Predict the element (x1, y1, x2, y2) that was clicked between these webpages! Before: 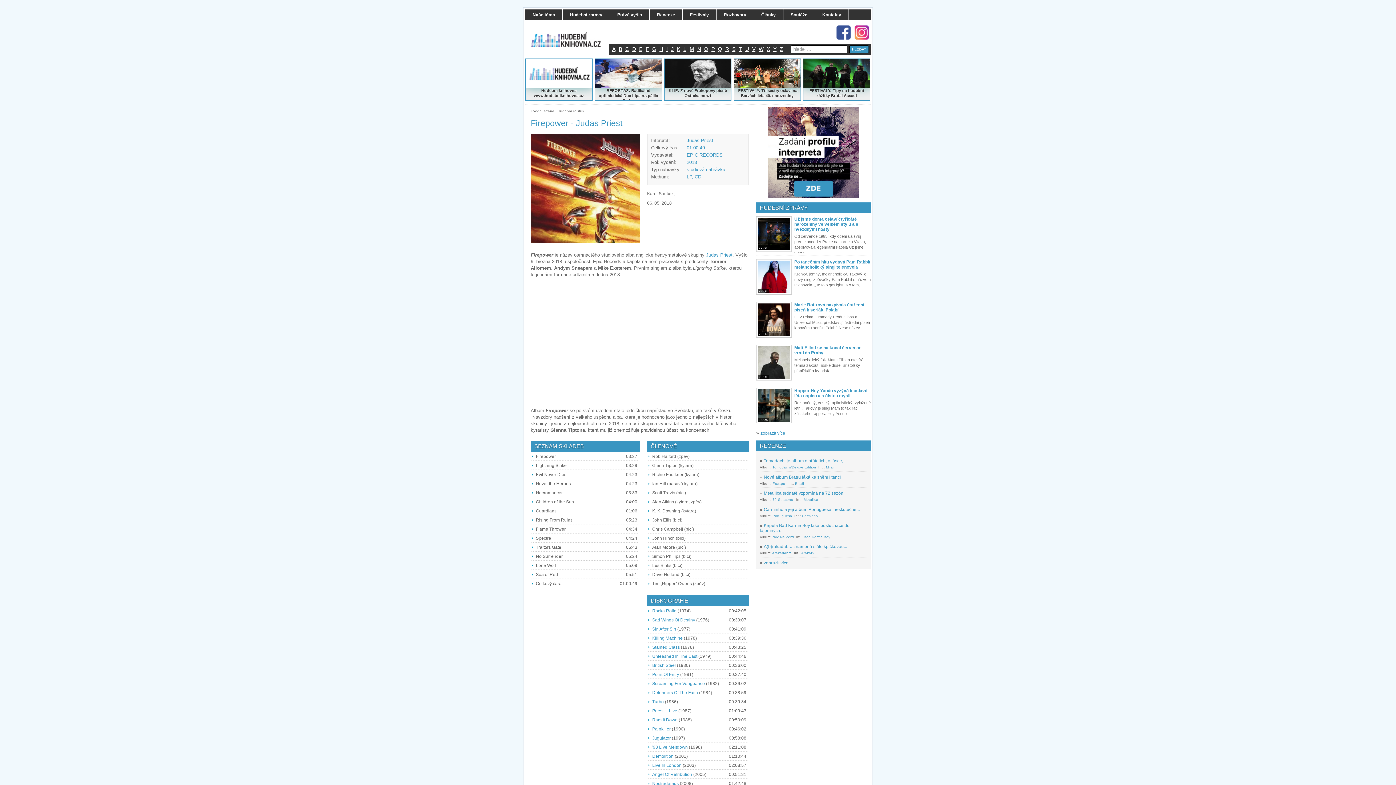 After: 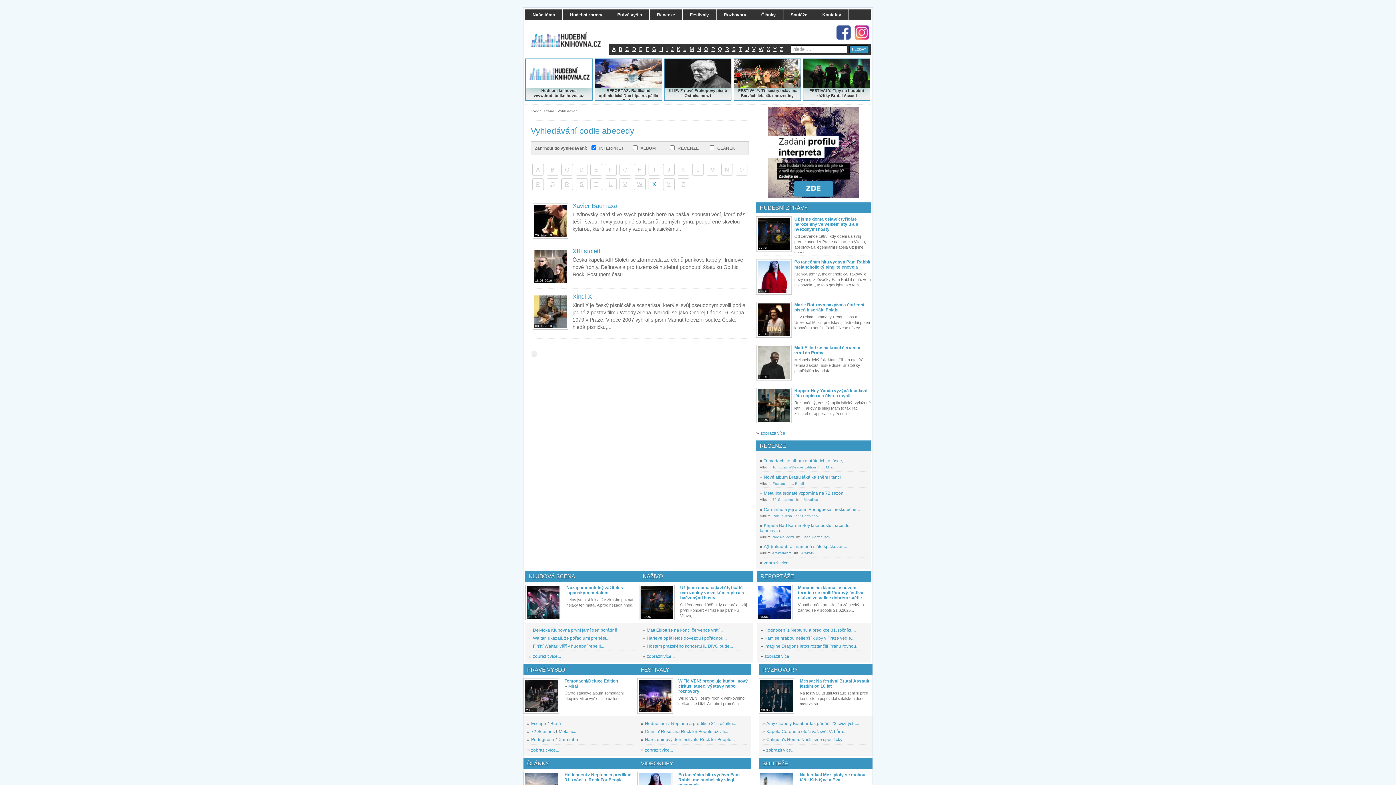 Action: bbox: (763, 43, 770, 54) label: X